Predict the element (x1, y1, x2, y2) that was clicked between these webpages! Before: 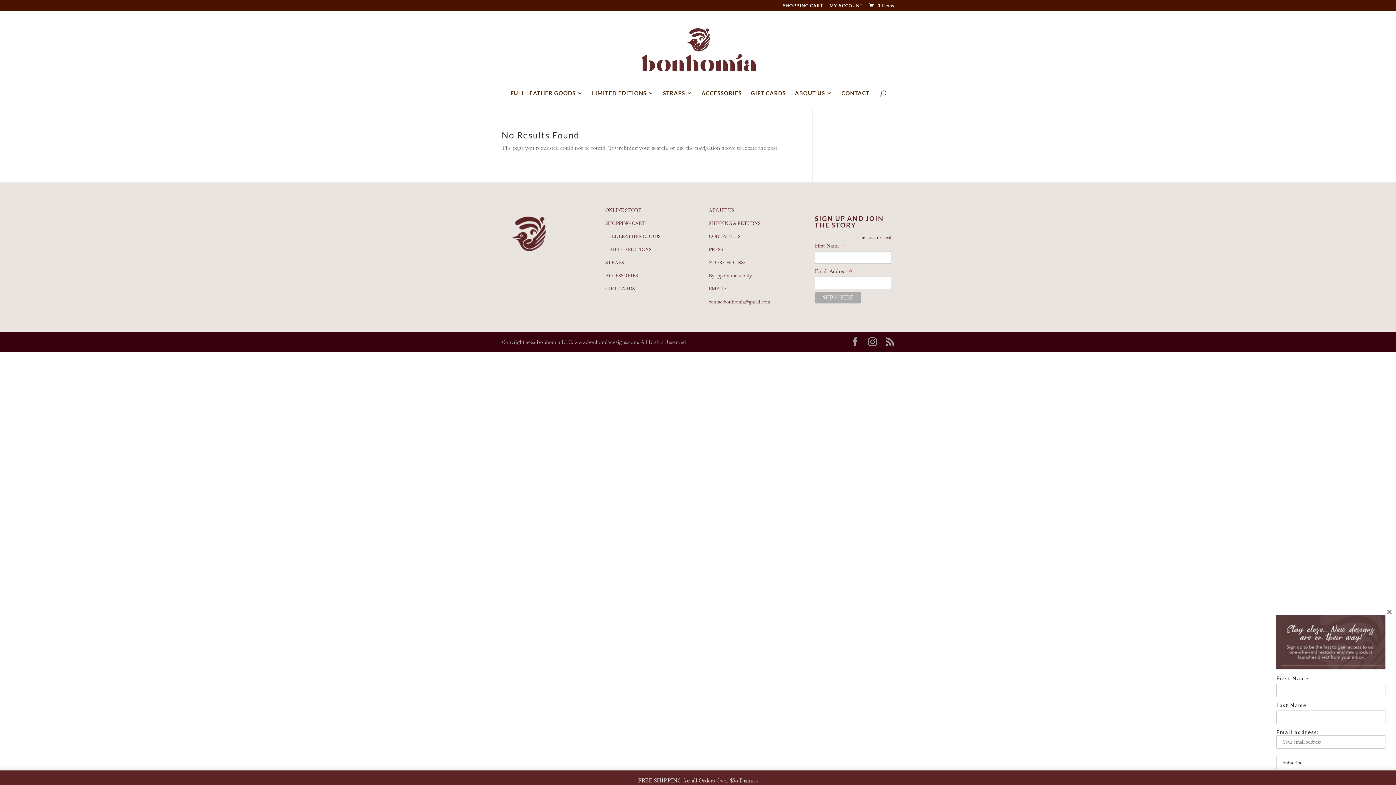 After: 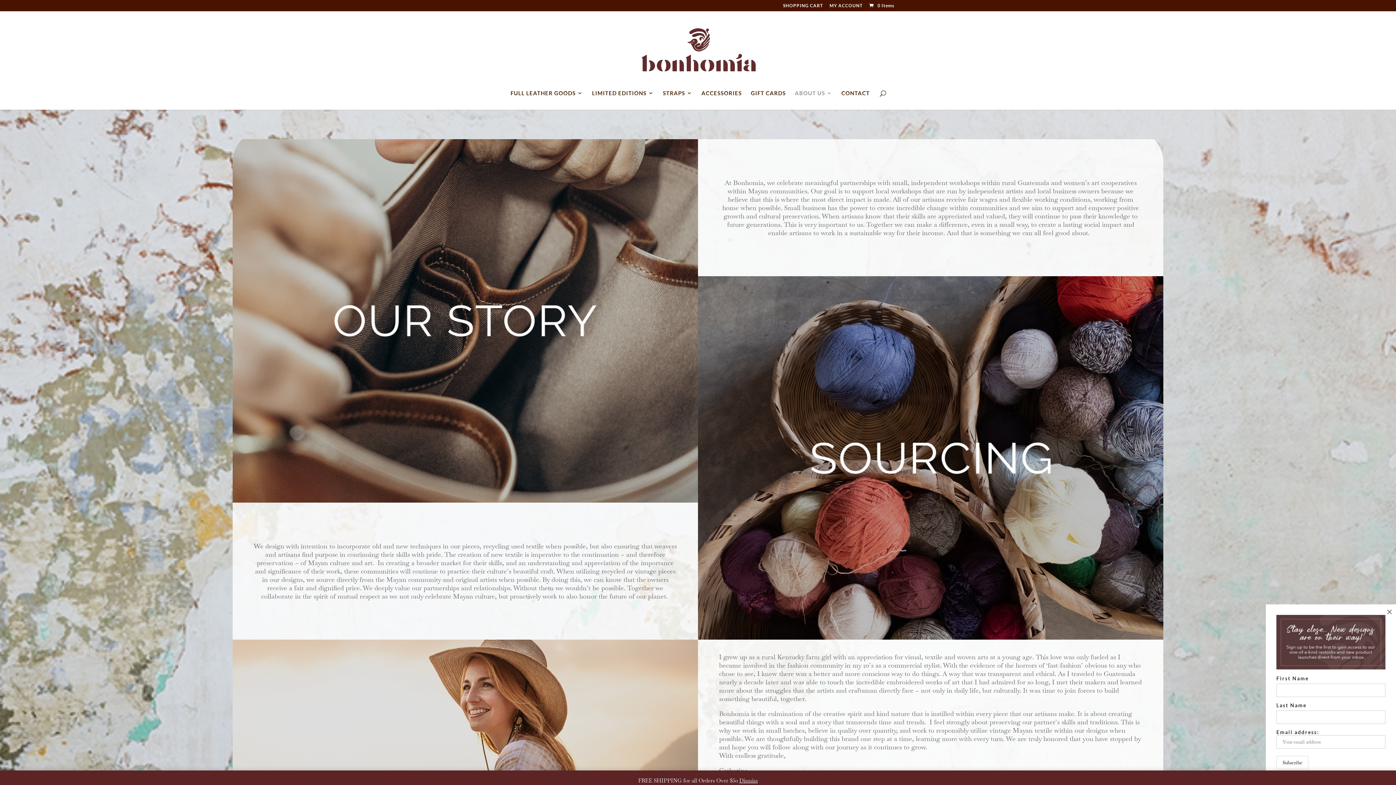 Action: bbox: (708, 207, 734, 213) label: ABOUT US